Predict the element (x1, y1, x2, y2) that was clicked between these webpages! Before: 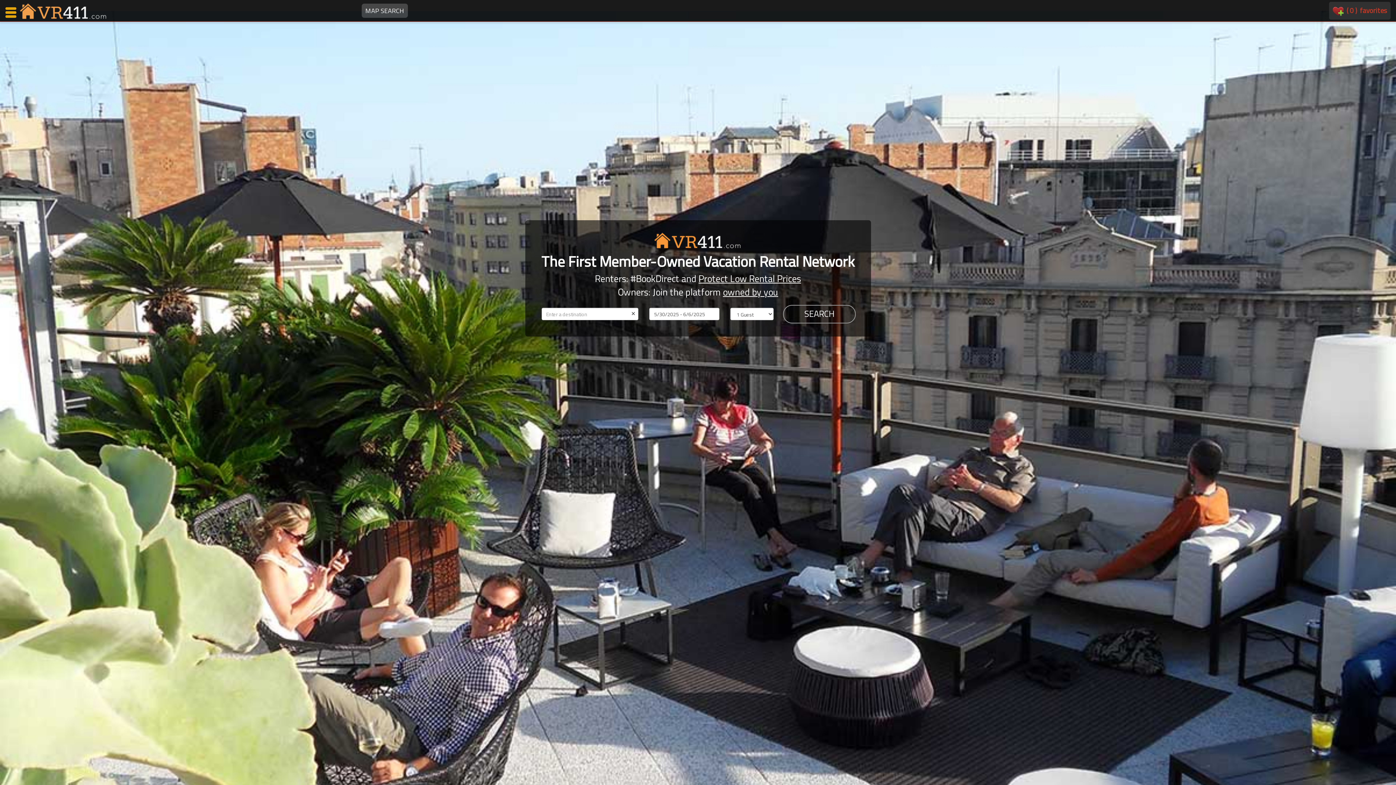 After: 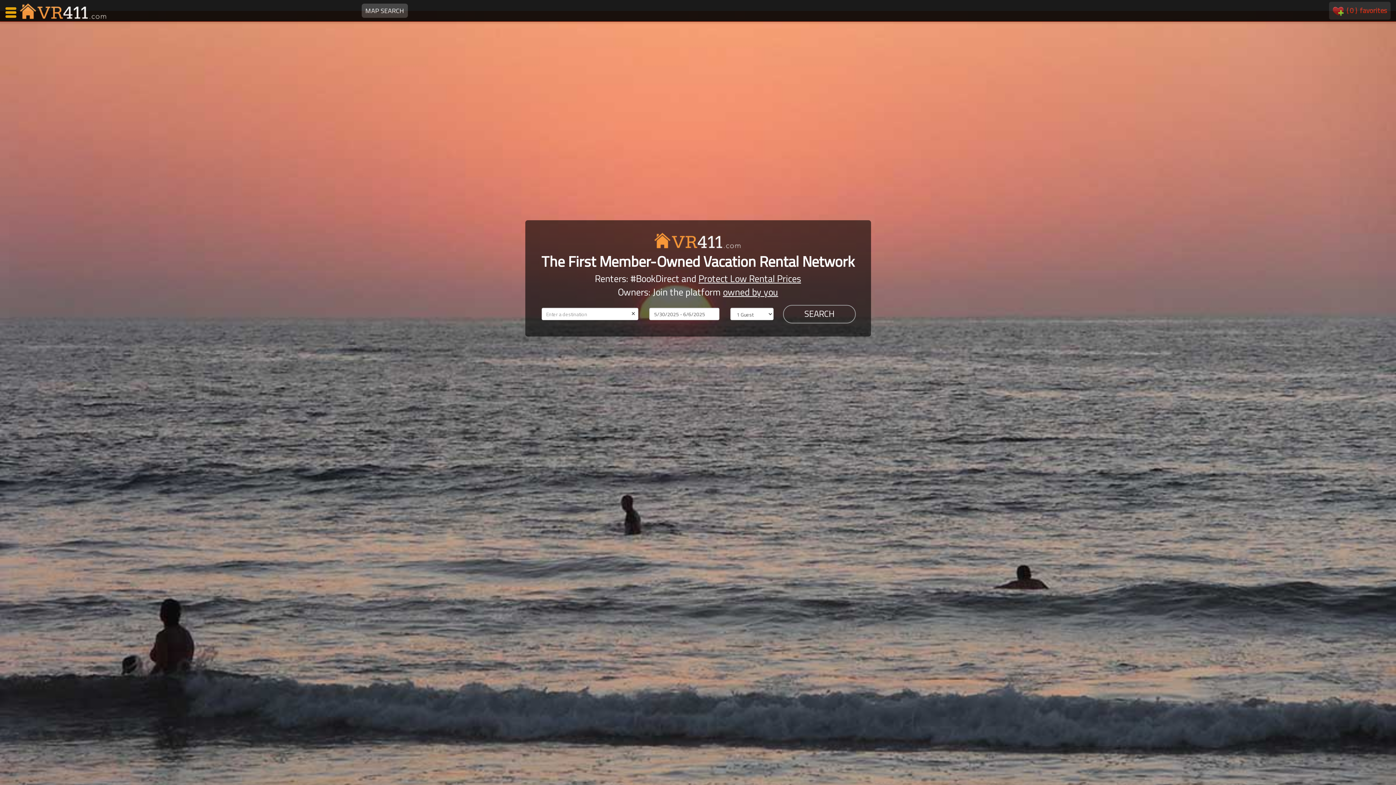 Action: bbox: (5, 15, 109, 24)